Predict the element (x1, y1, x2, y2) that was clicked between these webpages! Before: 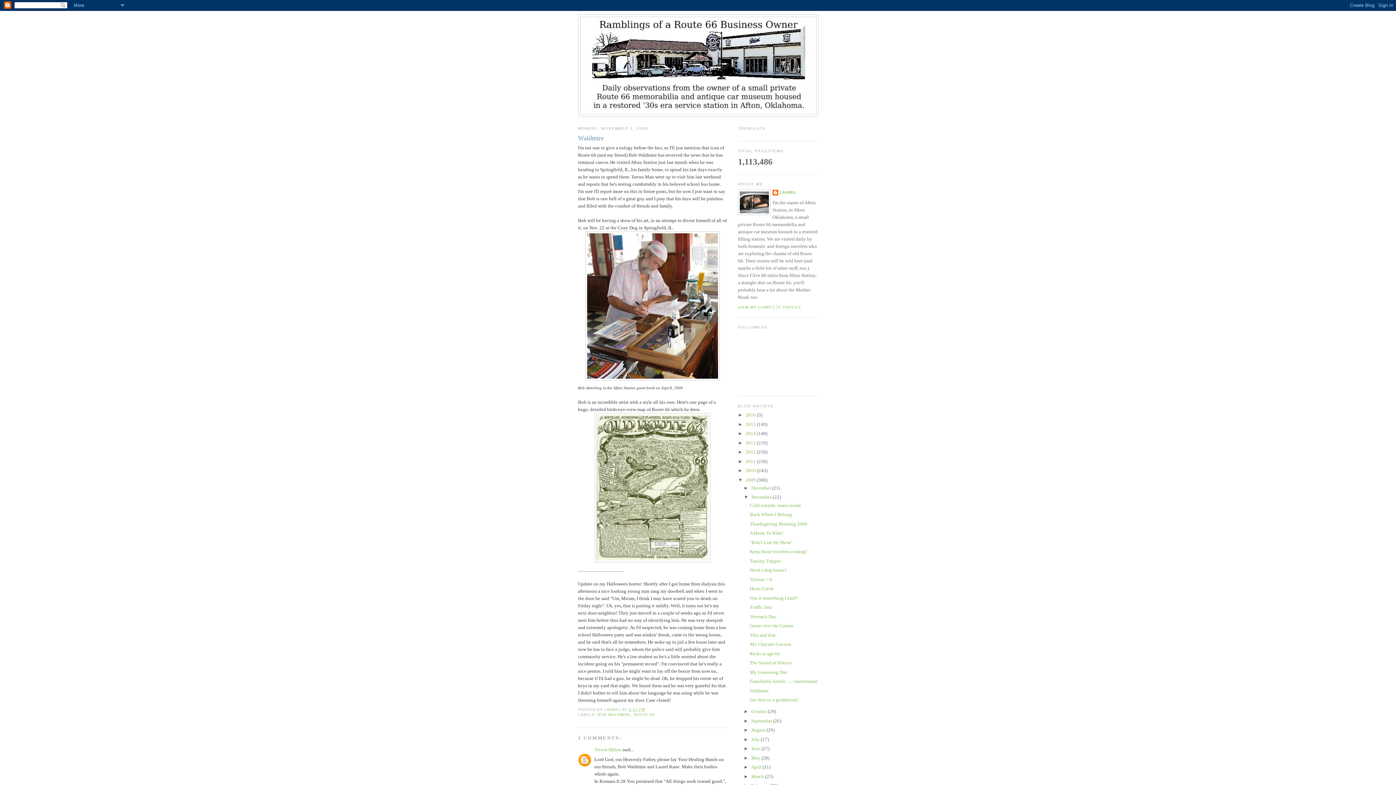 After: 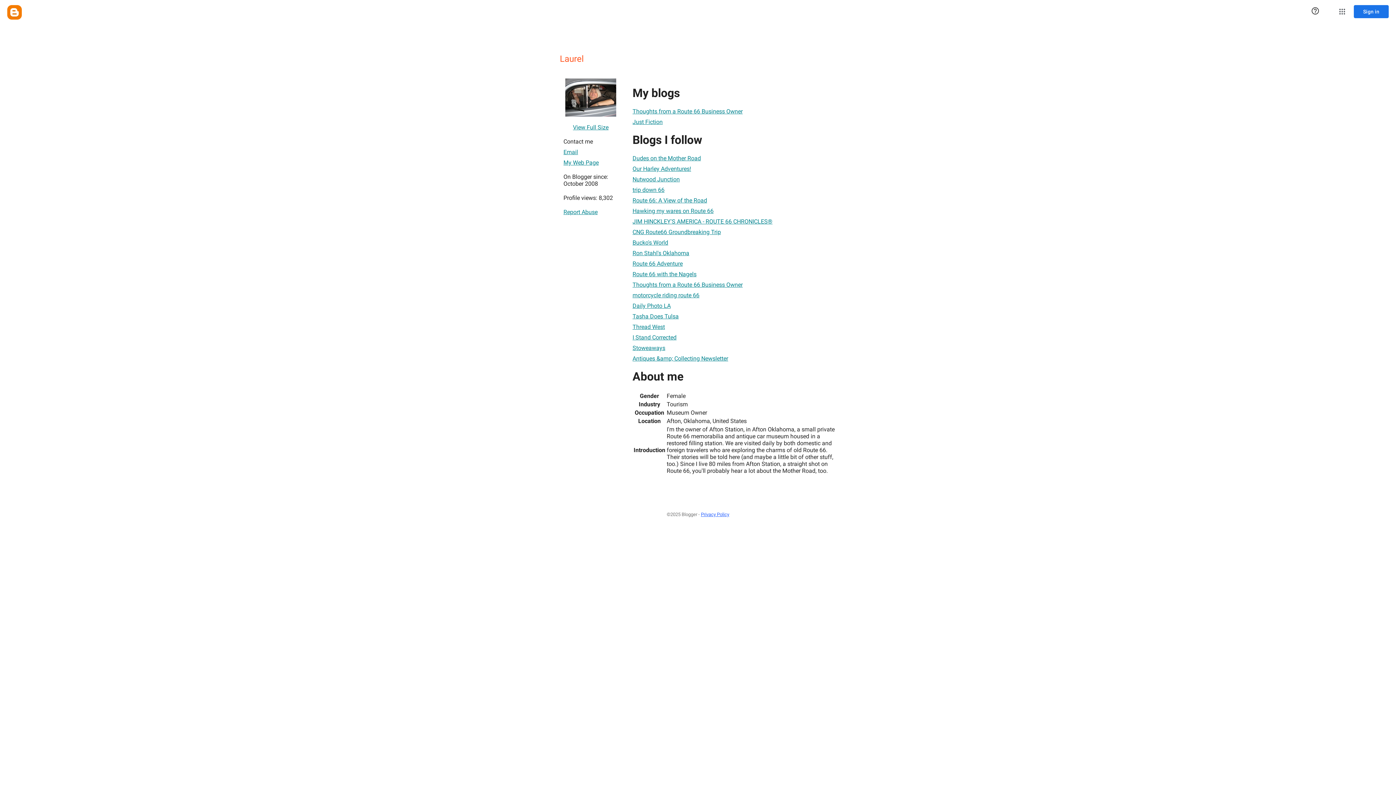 Action: bbox: (772, 189, 796, 197) label: LAUREL